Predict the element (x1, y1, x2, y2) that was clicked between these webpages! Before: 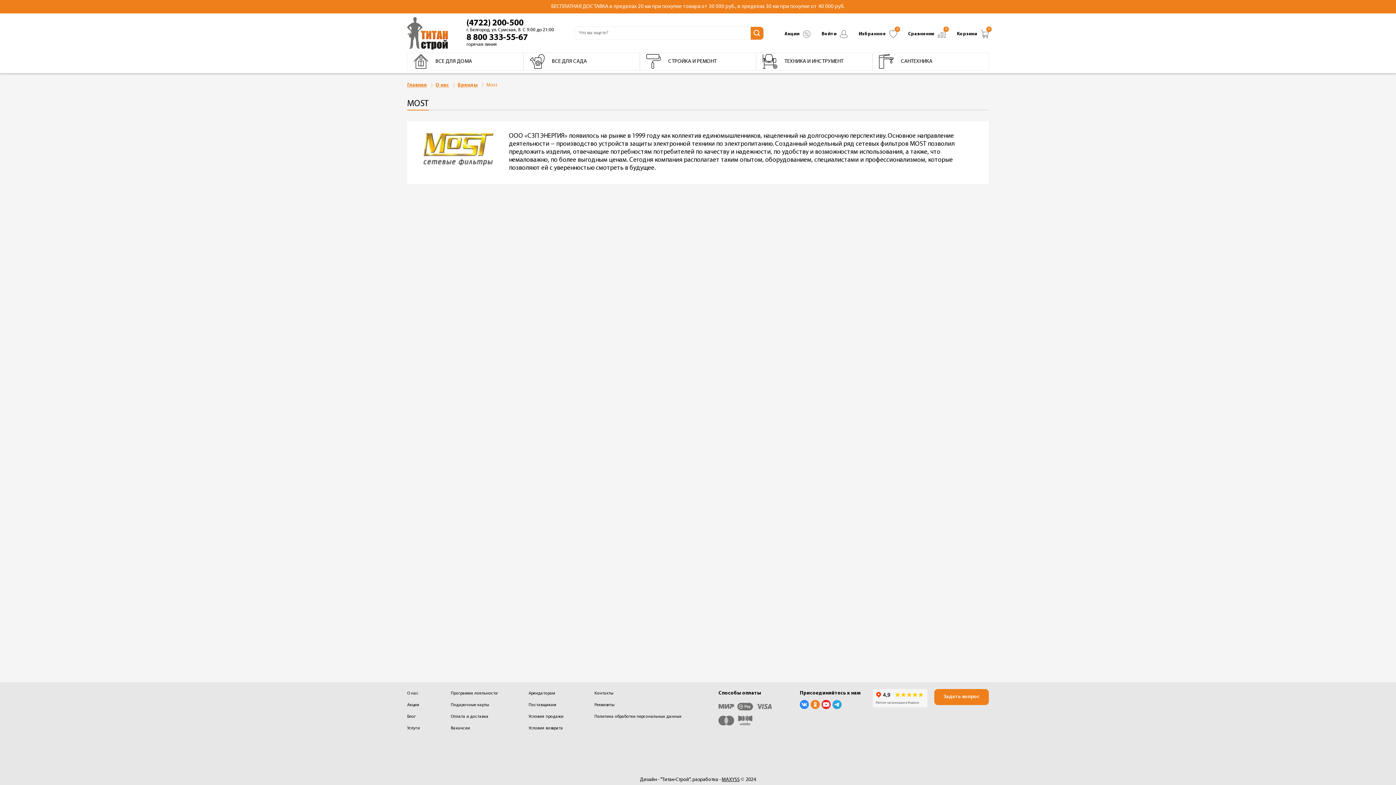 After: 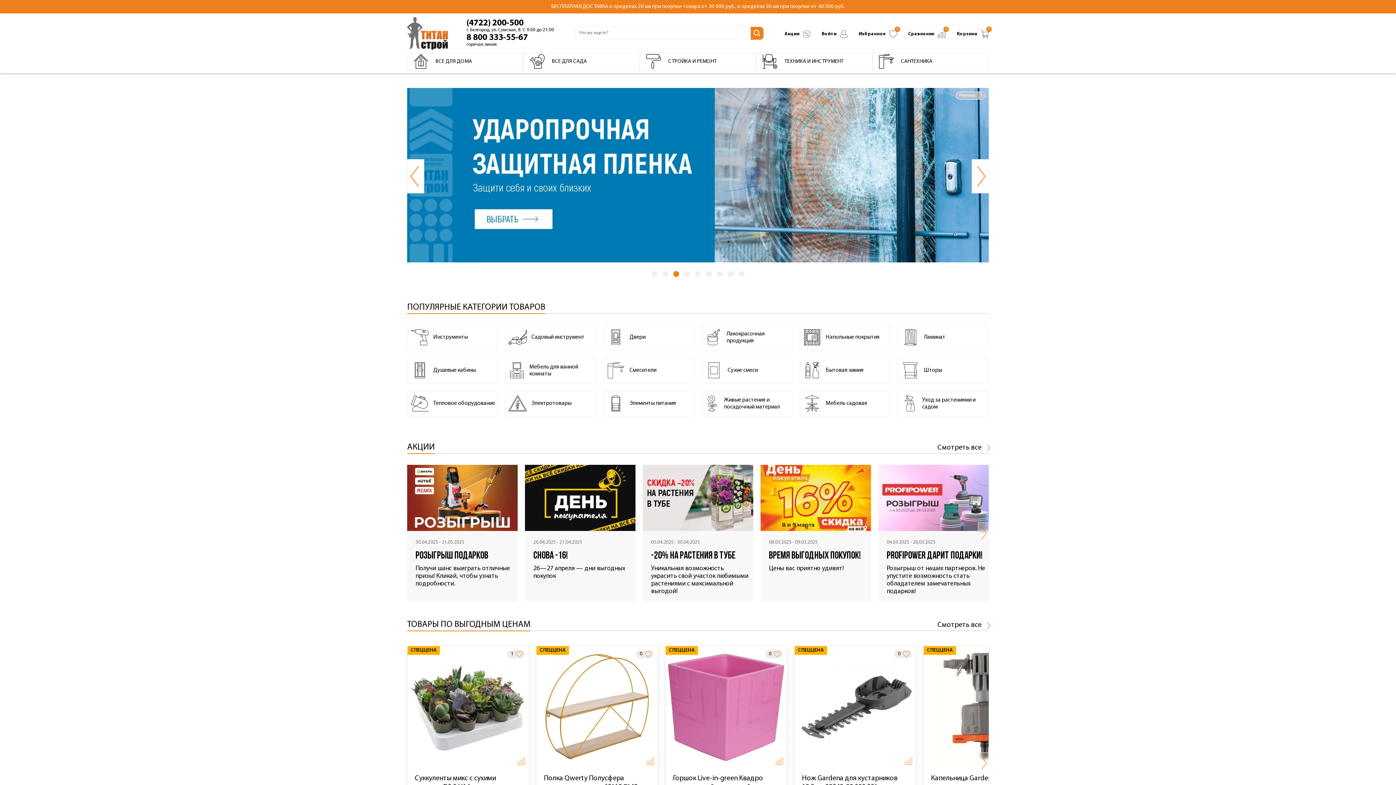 Action: bbox: (407, 17, 448, 49)